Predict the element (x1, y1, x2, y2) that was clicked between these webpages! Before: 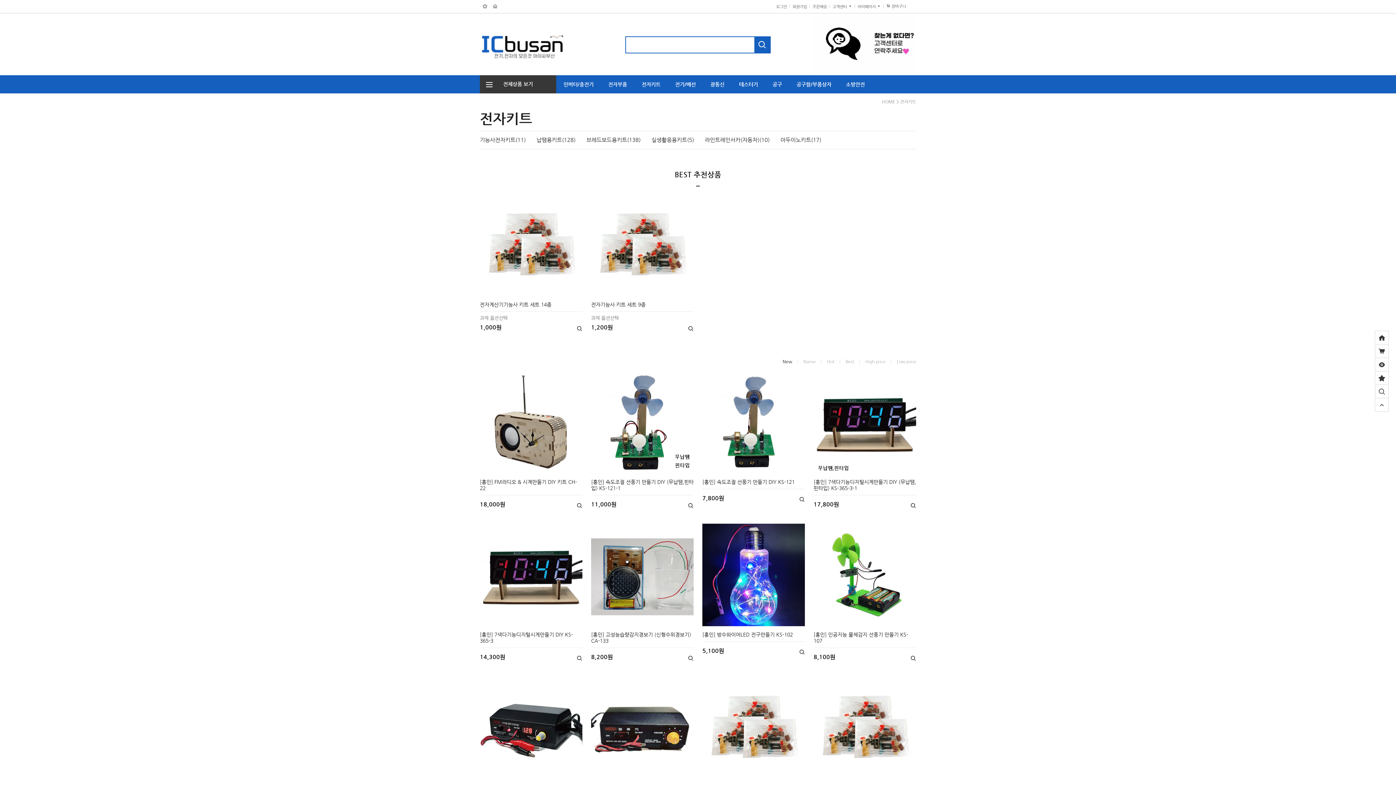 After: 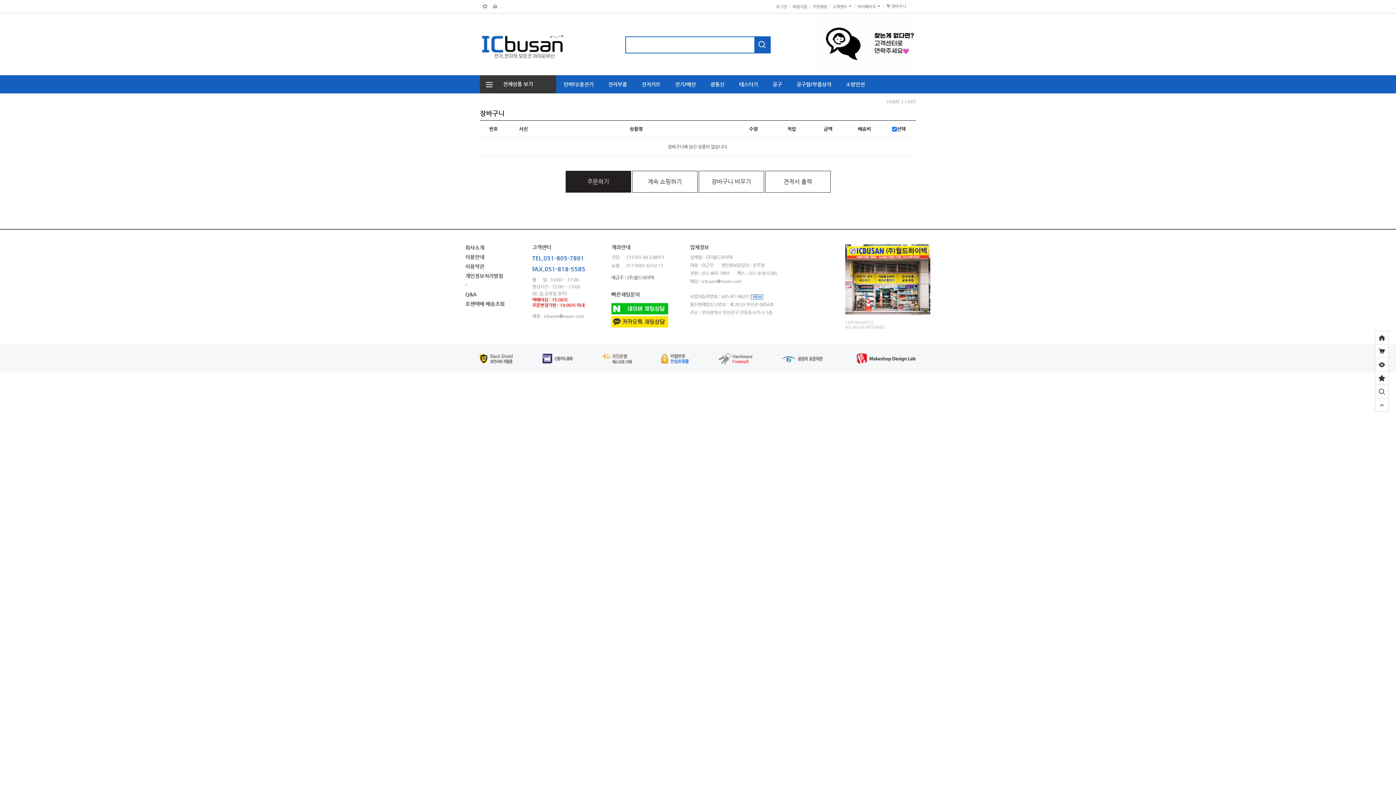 Action: bbox: (1375, 344, 1388, 357)